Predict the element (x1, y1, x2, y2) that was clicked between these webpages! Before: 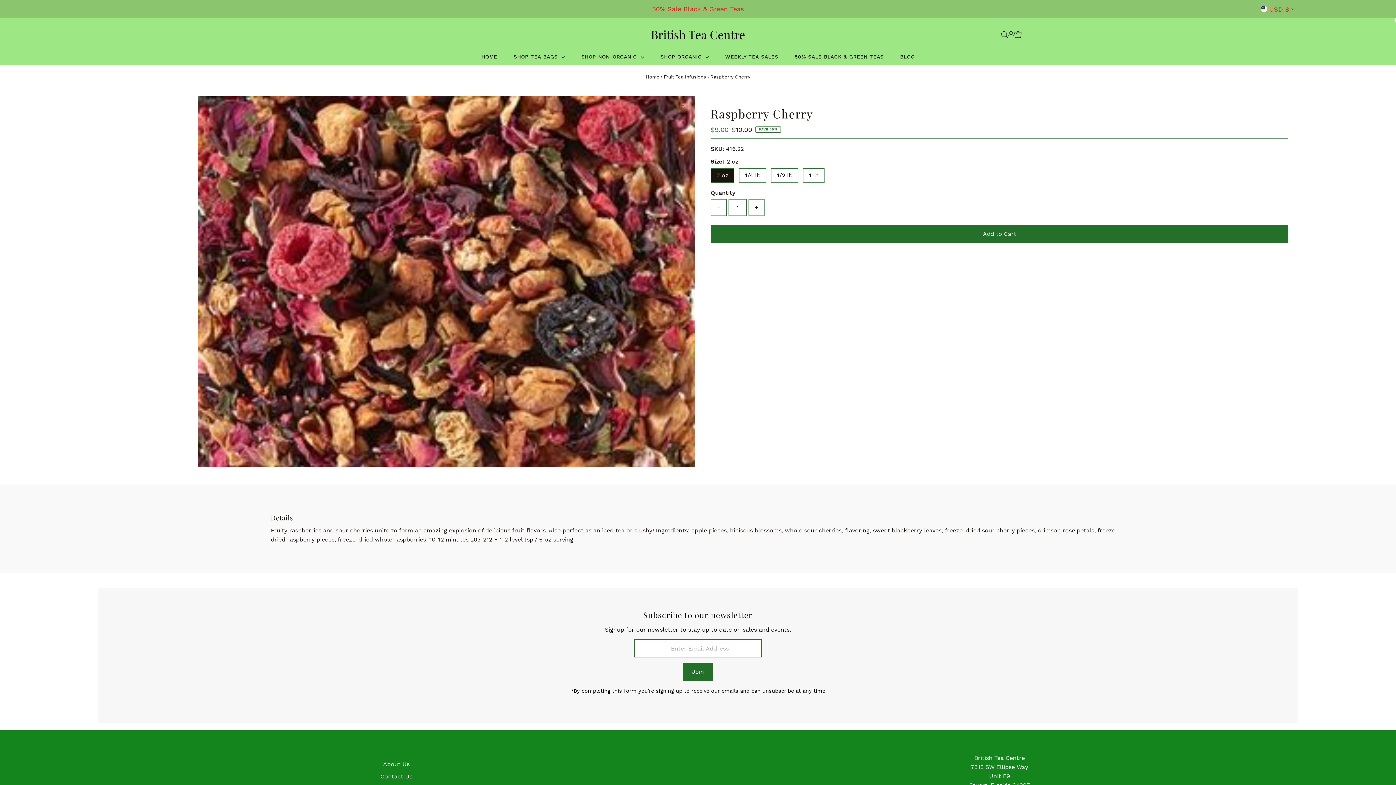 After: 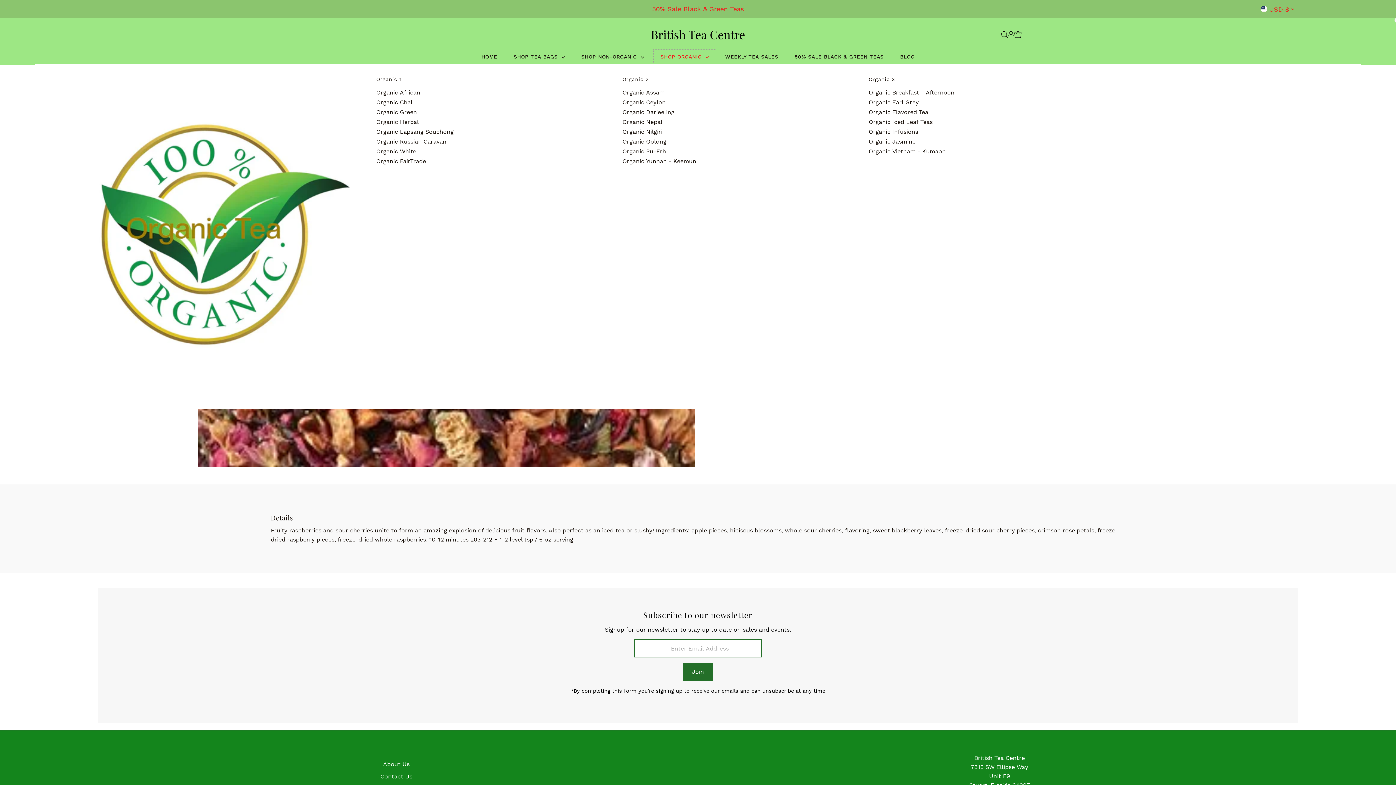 Action: bbox: (653, 49, 716, 64) label: SHOP ORGANIC 